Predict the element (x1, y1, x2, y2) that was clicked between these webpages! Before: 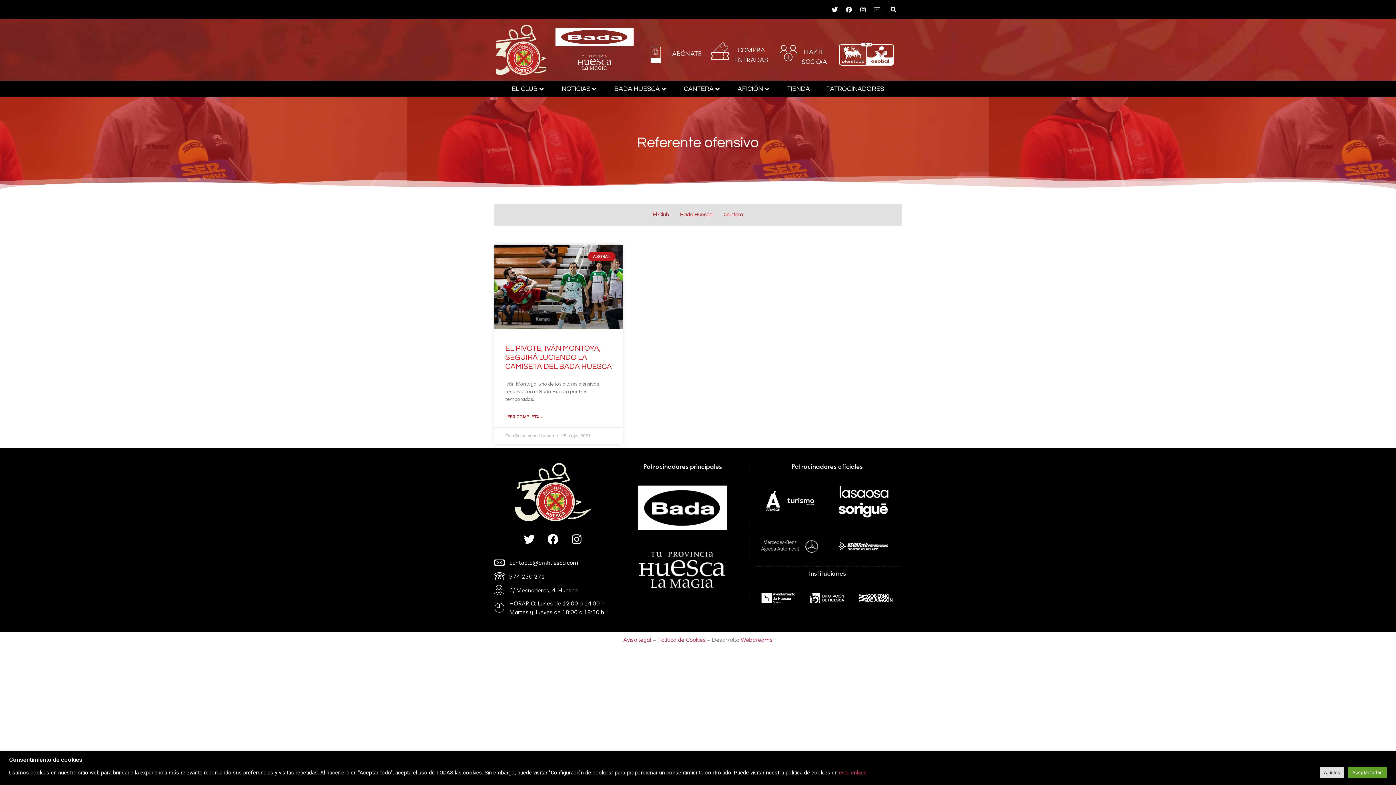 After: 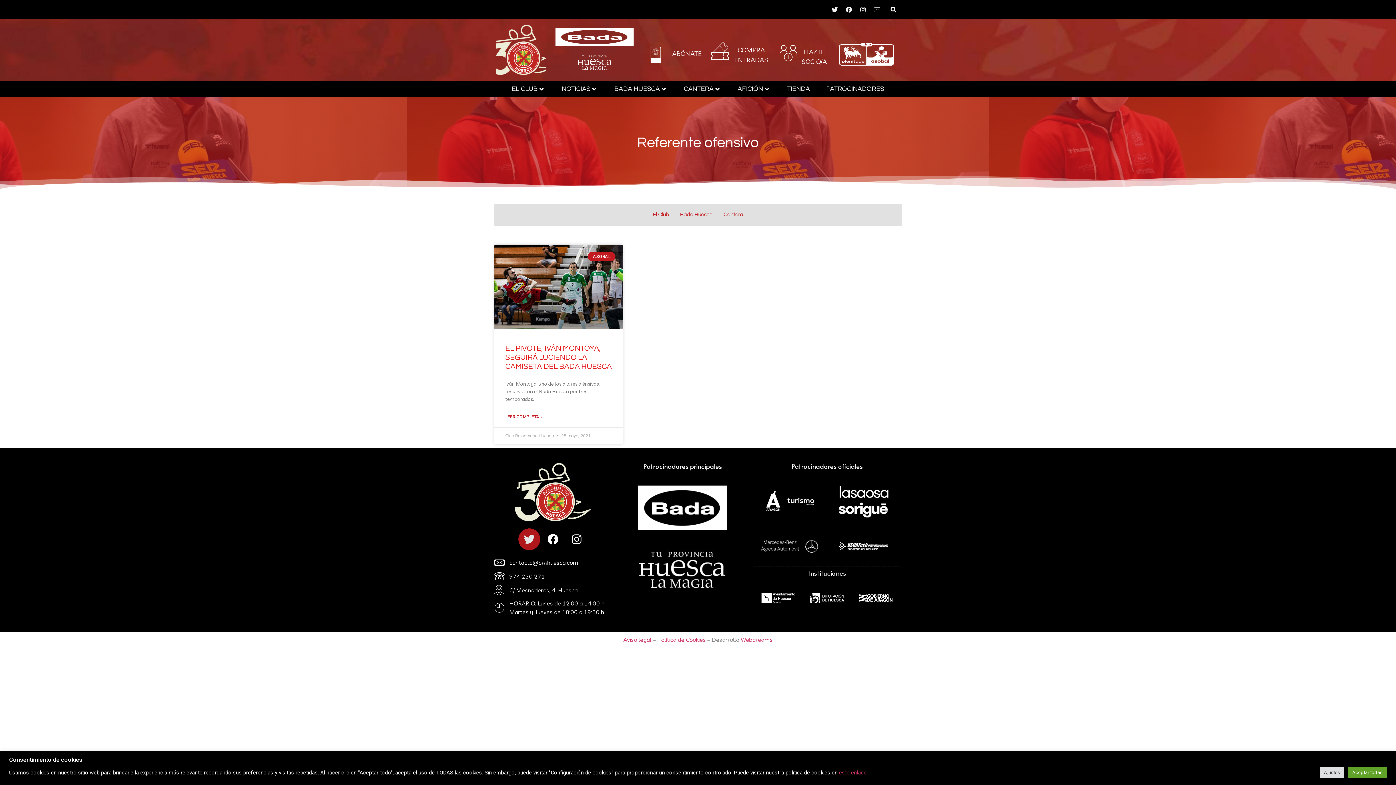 Action: label: Twitter bbox: (518, 528, 540, 550)